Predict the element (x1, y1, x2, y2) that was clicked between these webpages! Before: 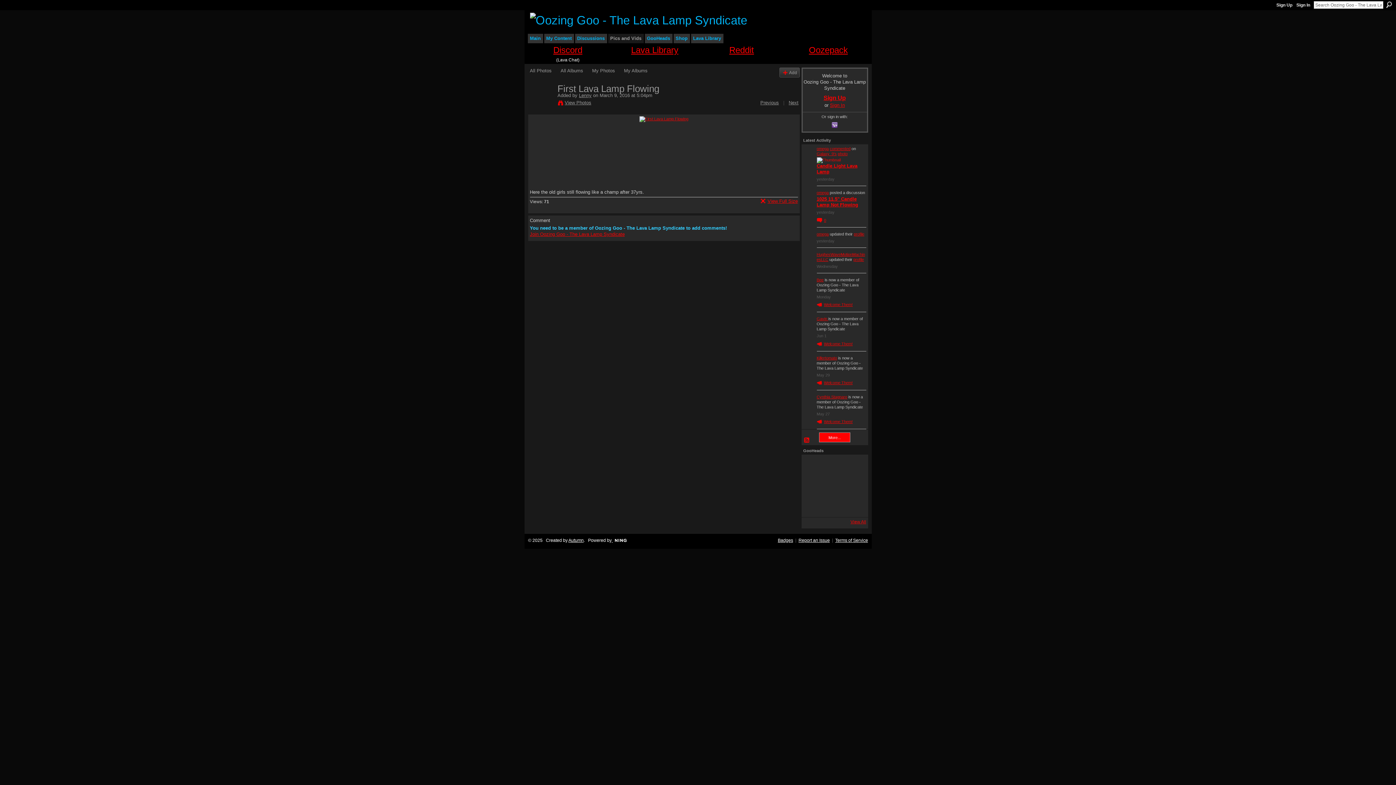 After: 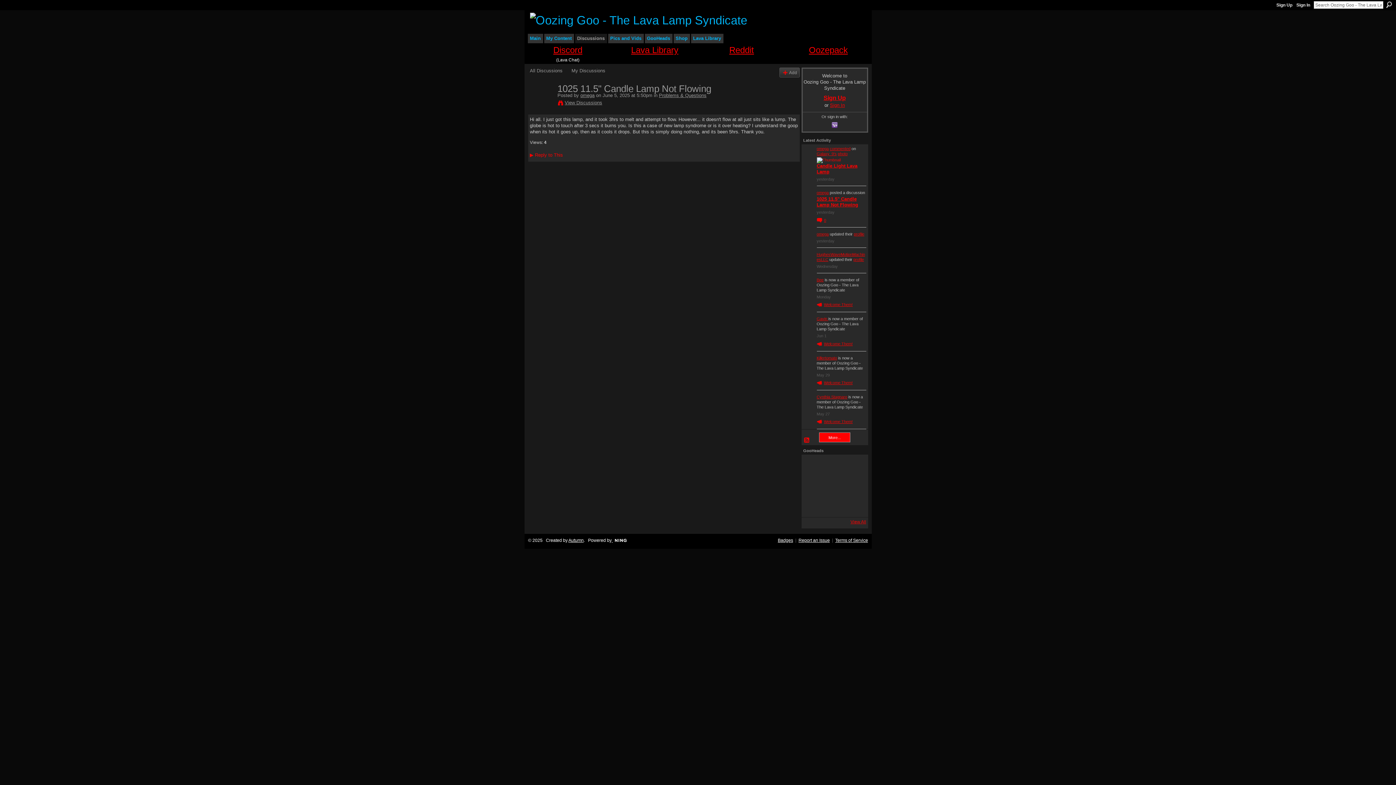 Action: bbox: (816, 196, 858, 207) label: 1025 11.5" Candle Lamp Not Flowing